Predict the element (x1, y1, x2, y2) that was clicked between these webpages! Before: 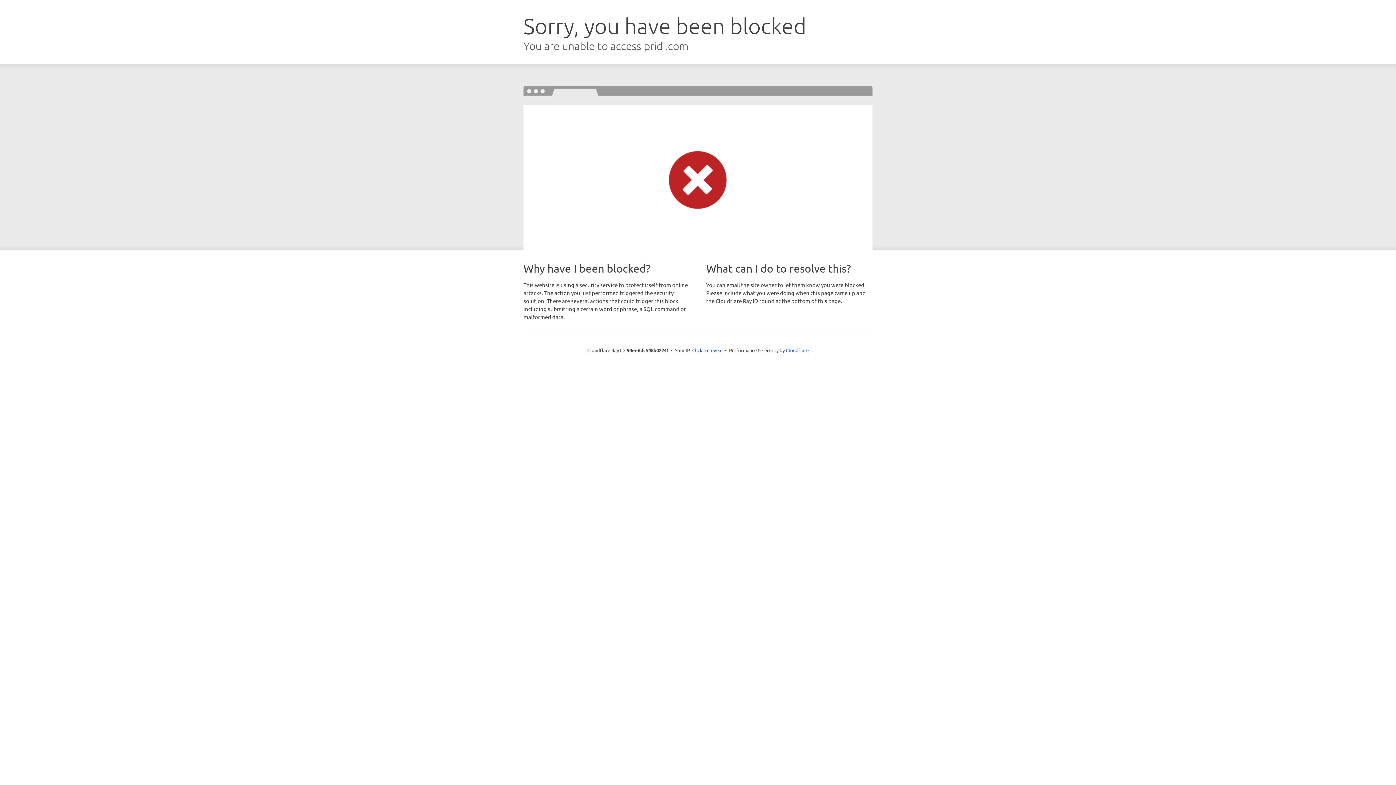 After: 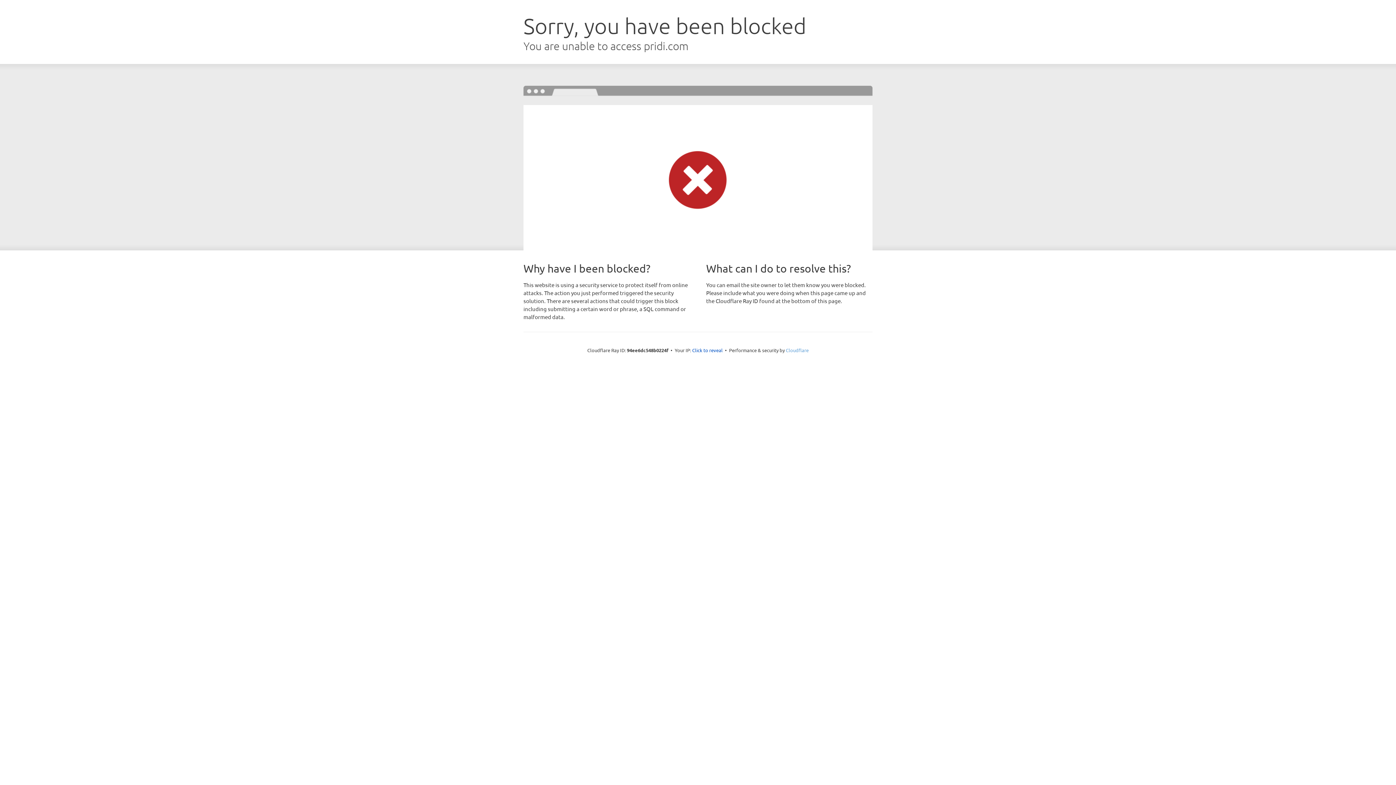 Action: label: Cloudflare bbox: (786, 347, 808, 353)